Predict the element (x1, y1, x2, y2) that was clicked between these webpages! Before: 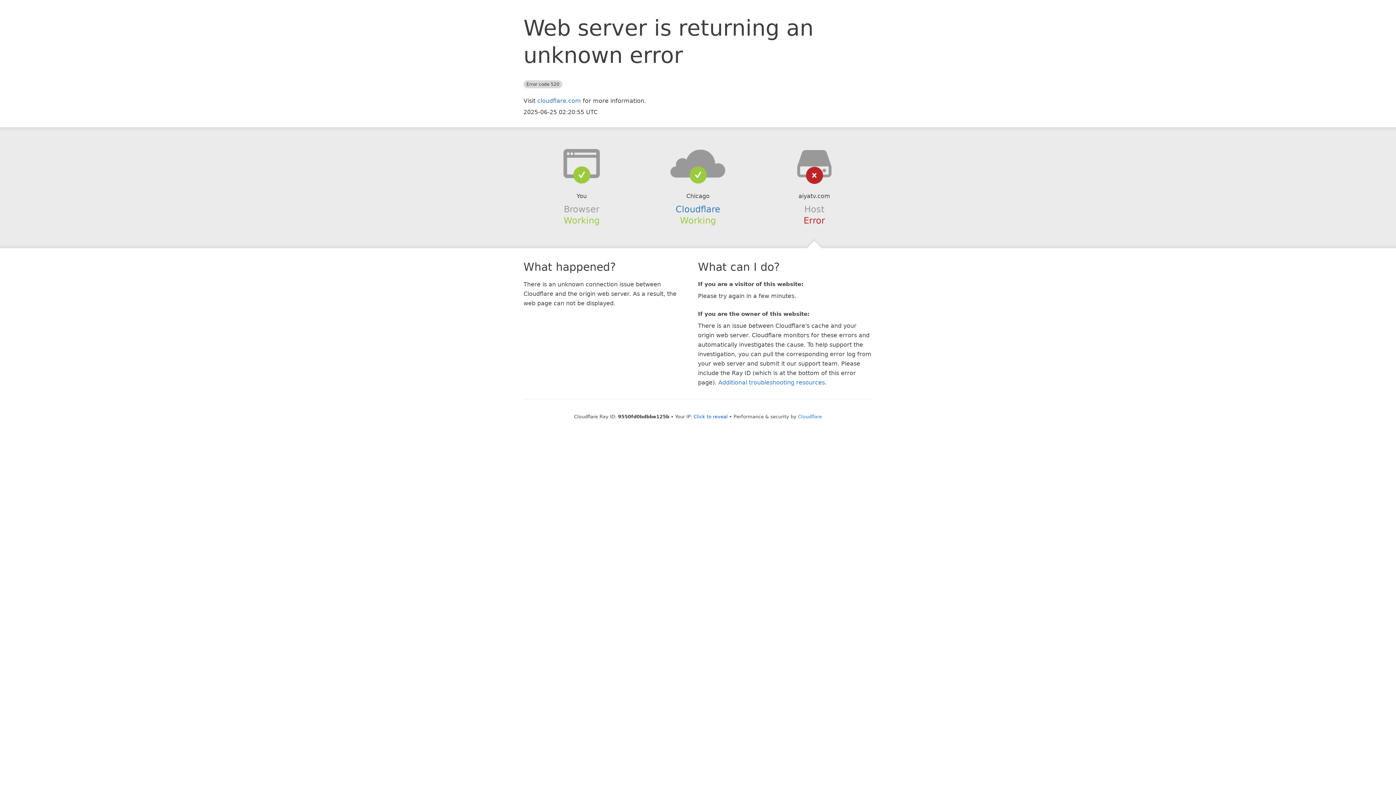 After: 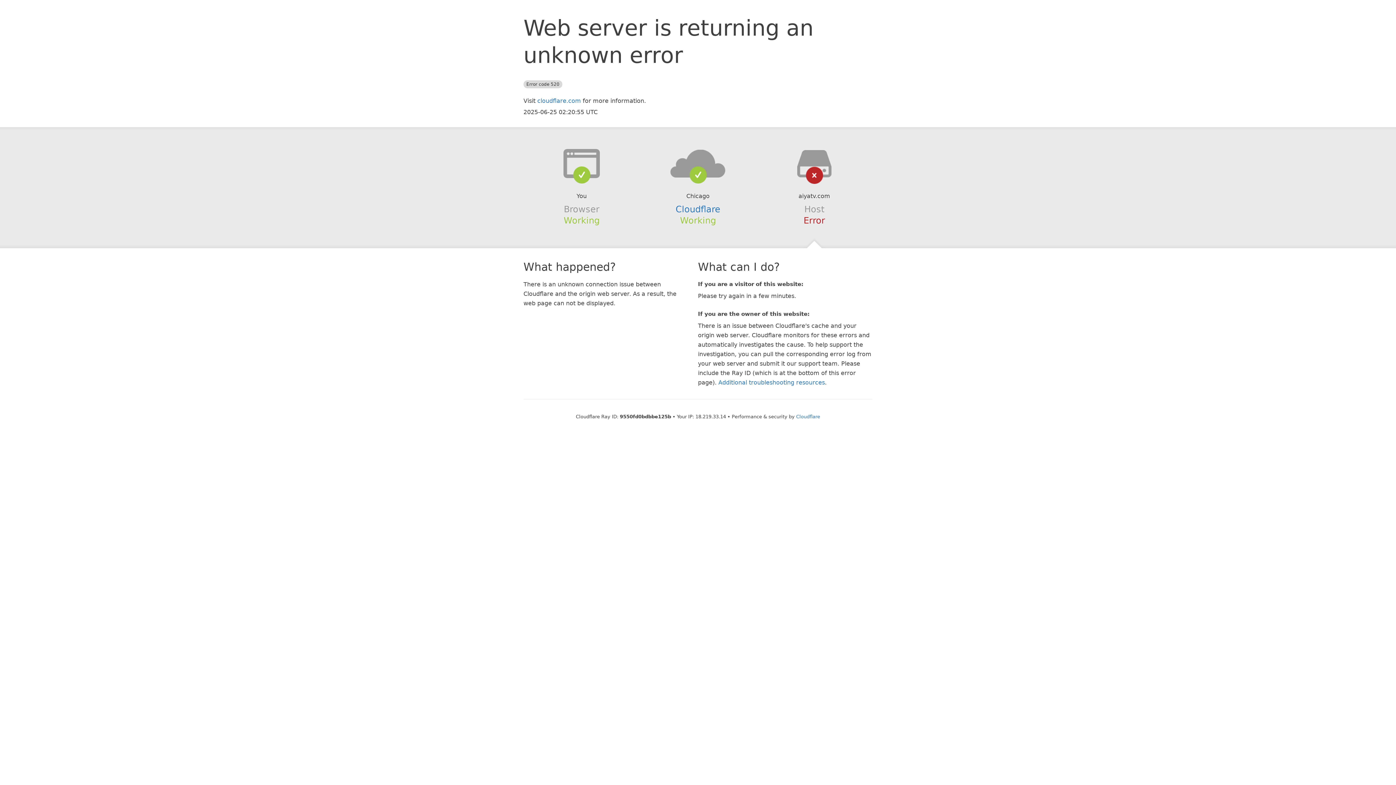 Action: bbox: (693, 414, 728, 419) label: Click to reveal